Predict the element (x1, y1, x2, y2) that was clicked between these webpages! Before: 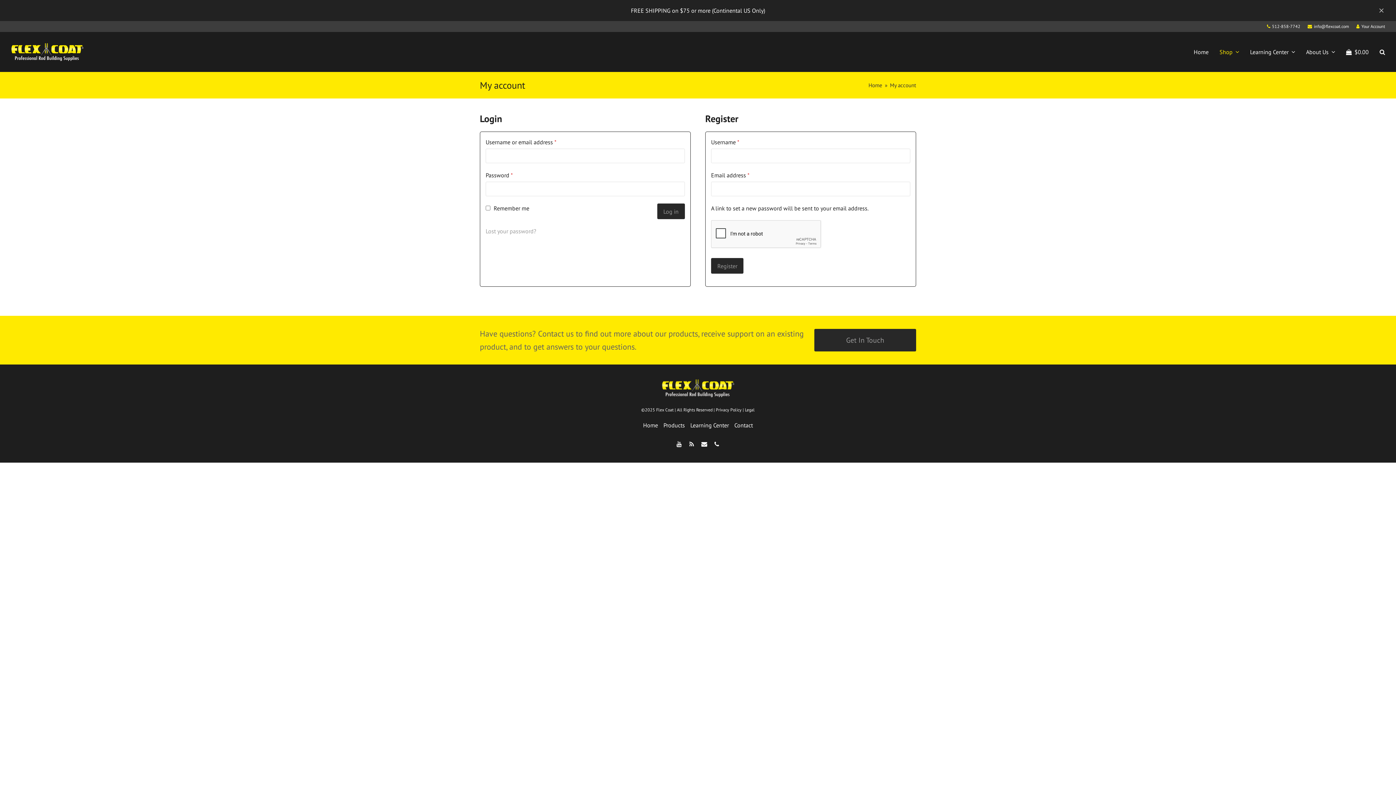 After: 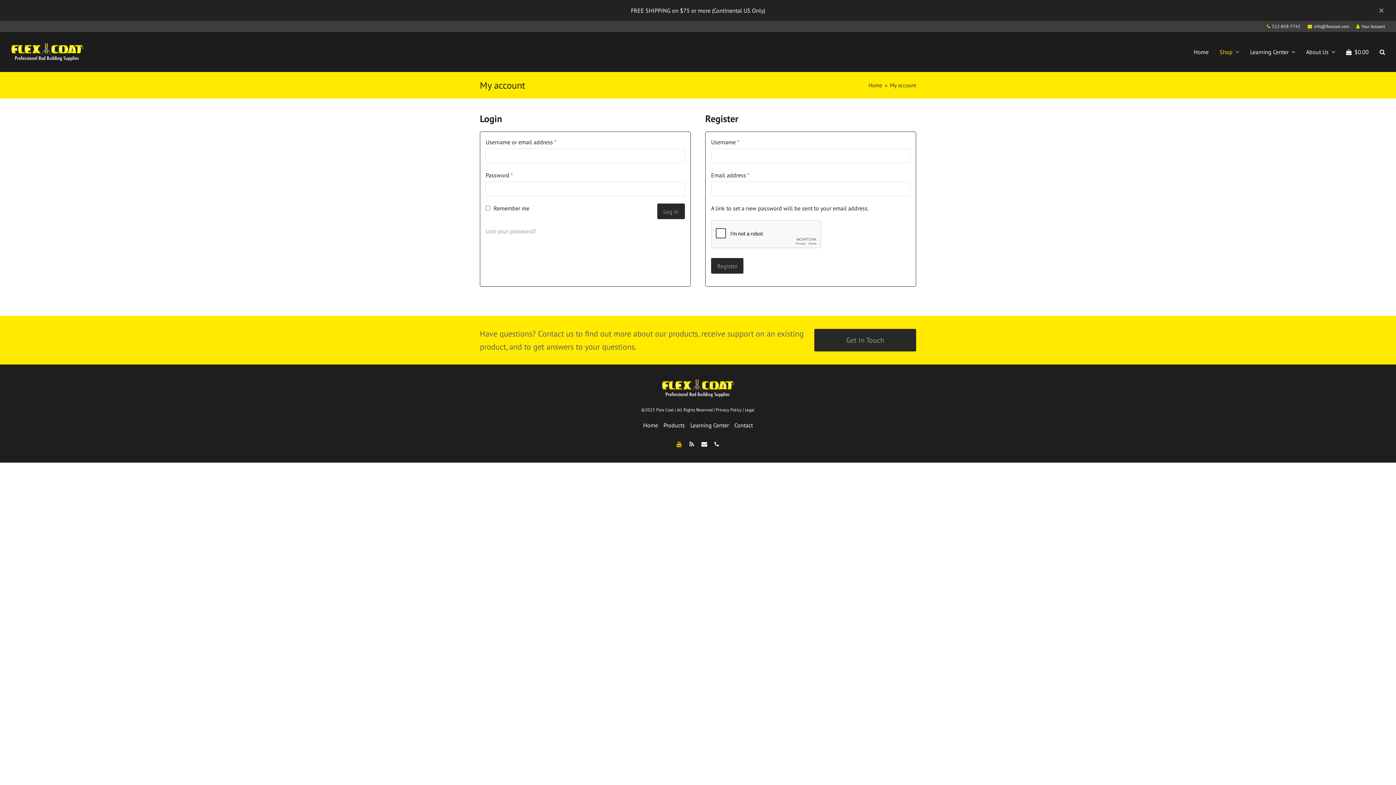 Action: bbox: (673, 439, 684, 450) label: Youtube